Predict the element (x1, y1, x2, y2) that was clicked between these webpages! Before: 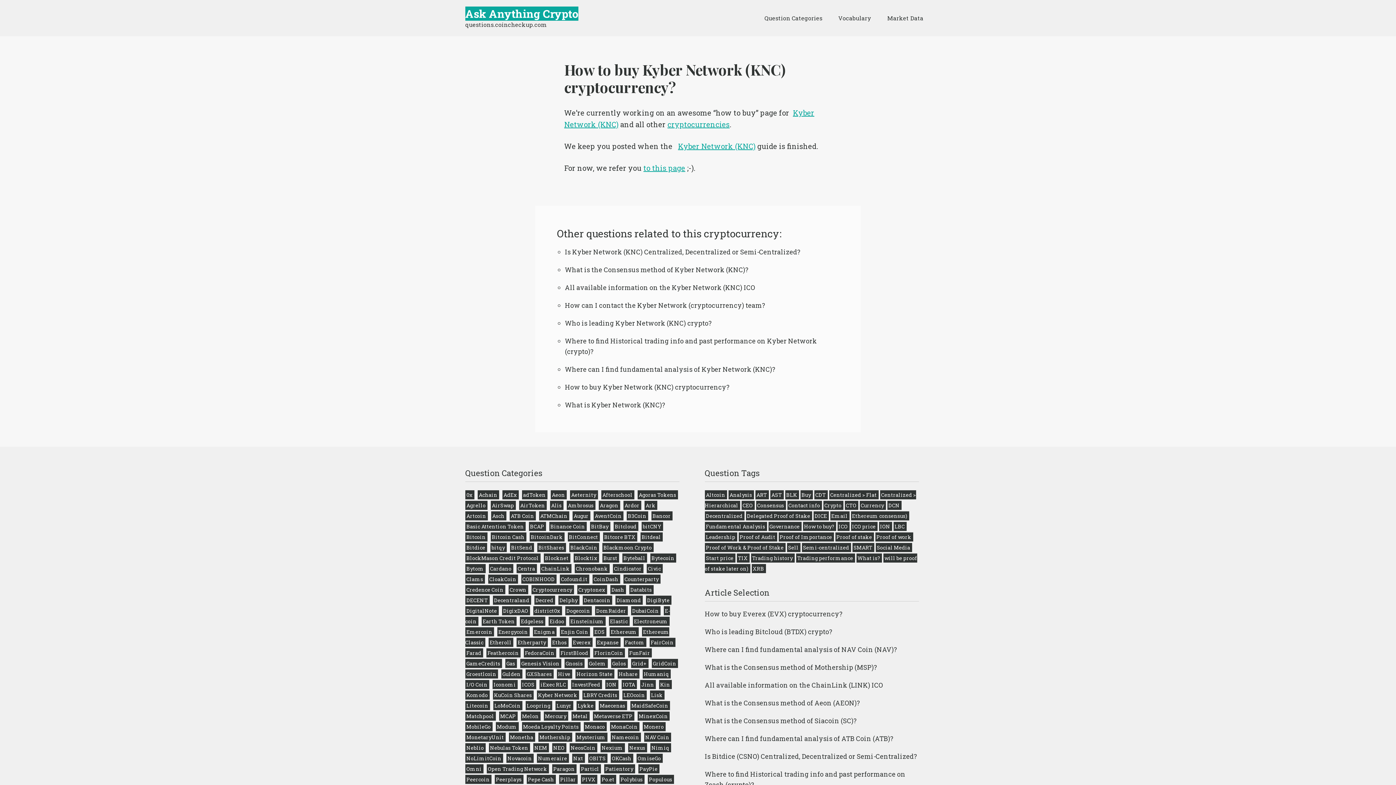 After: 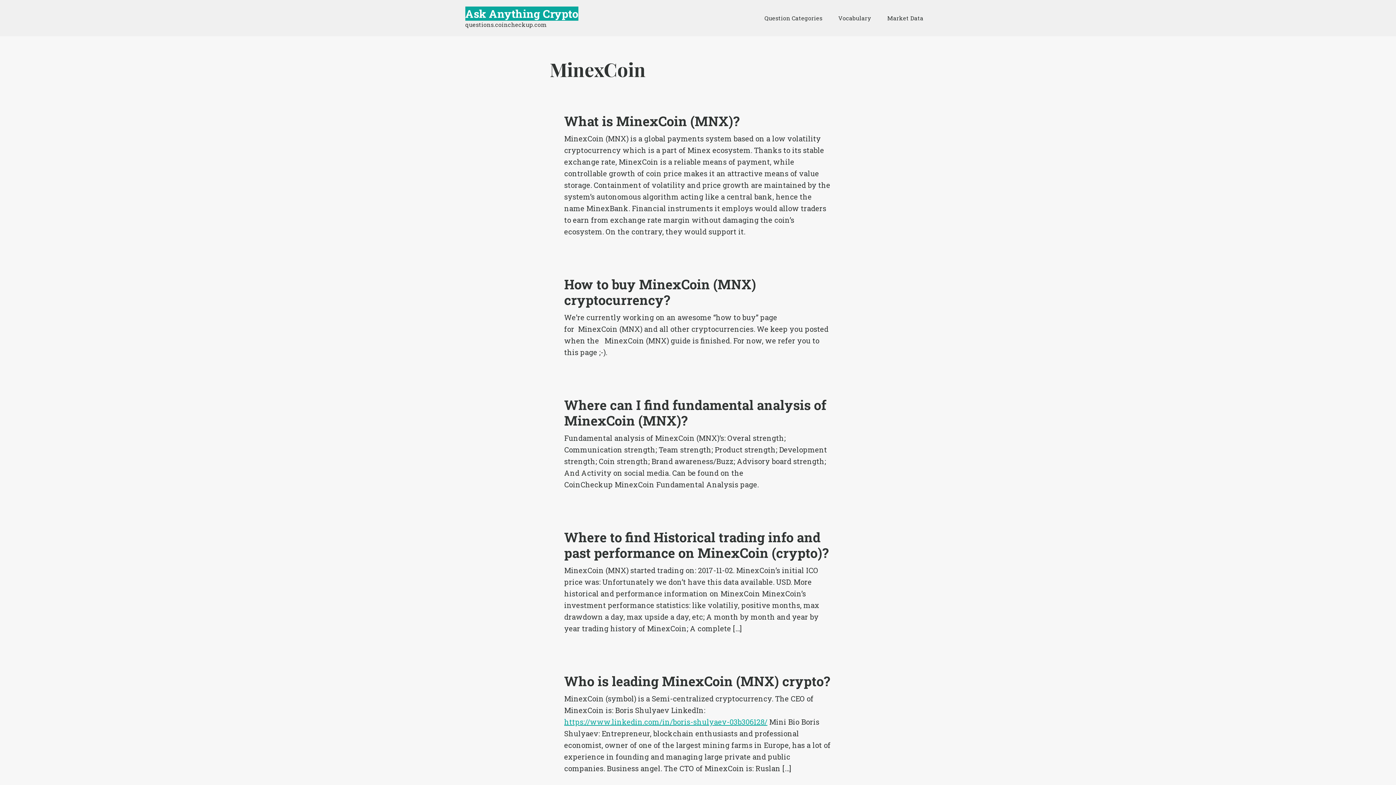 Action: bbox: (637, 712, 669, 721) label: MinexCoin